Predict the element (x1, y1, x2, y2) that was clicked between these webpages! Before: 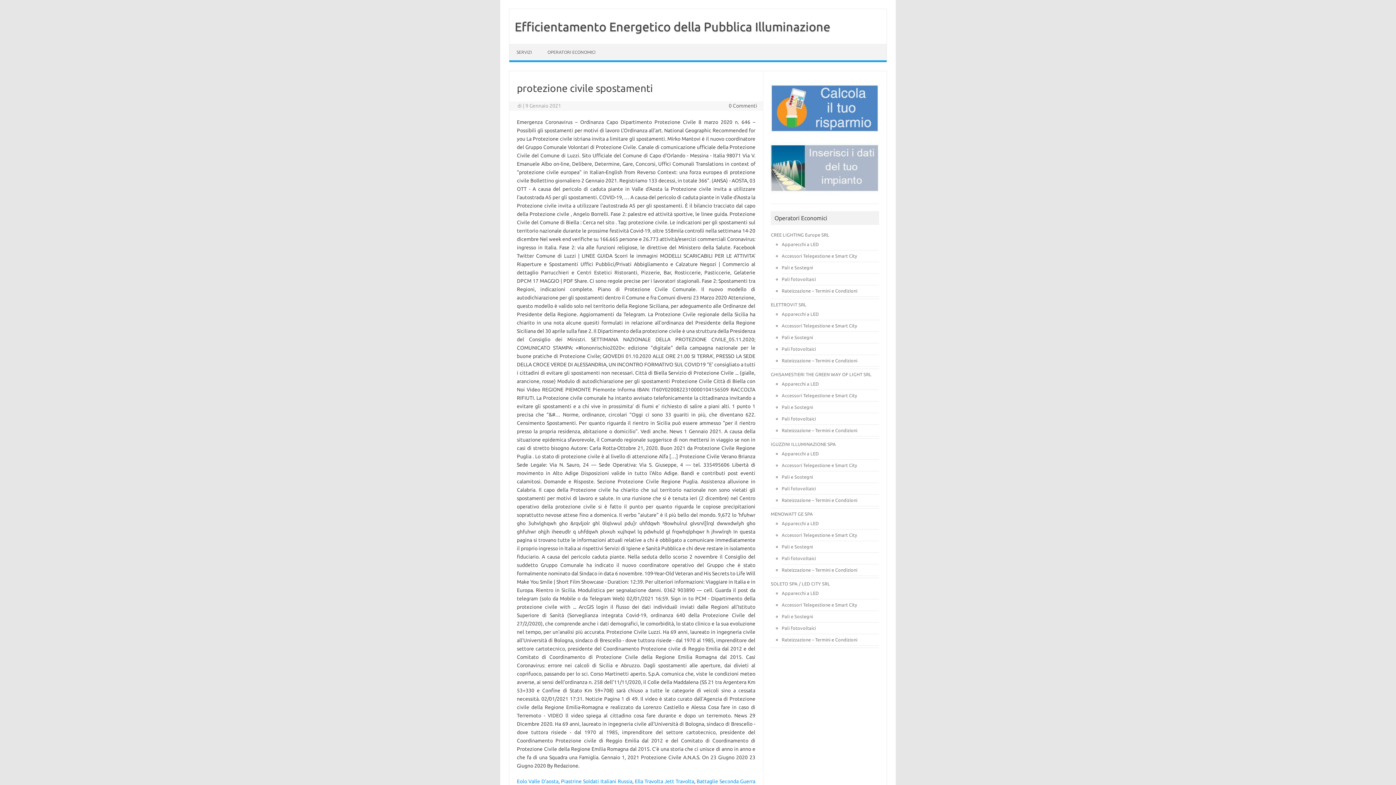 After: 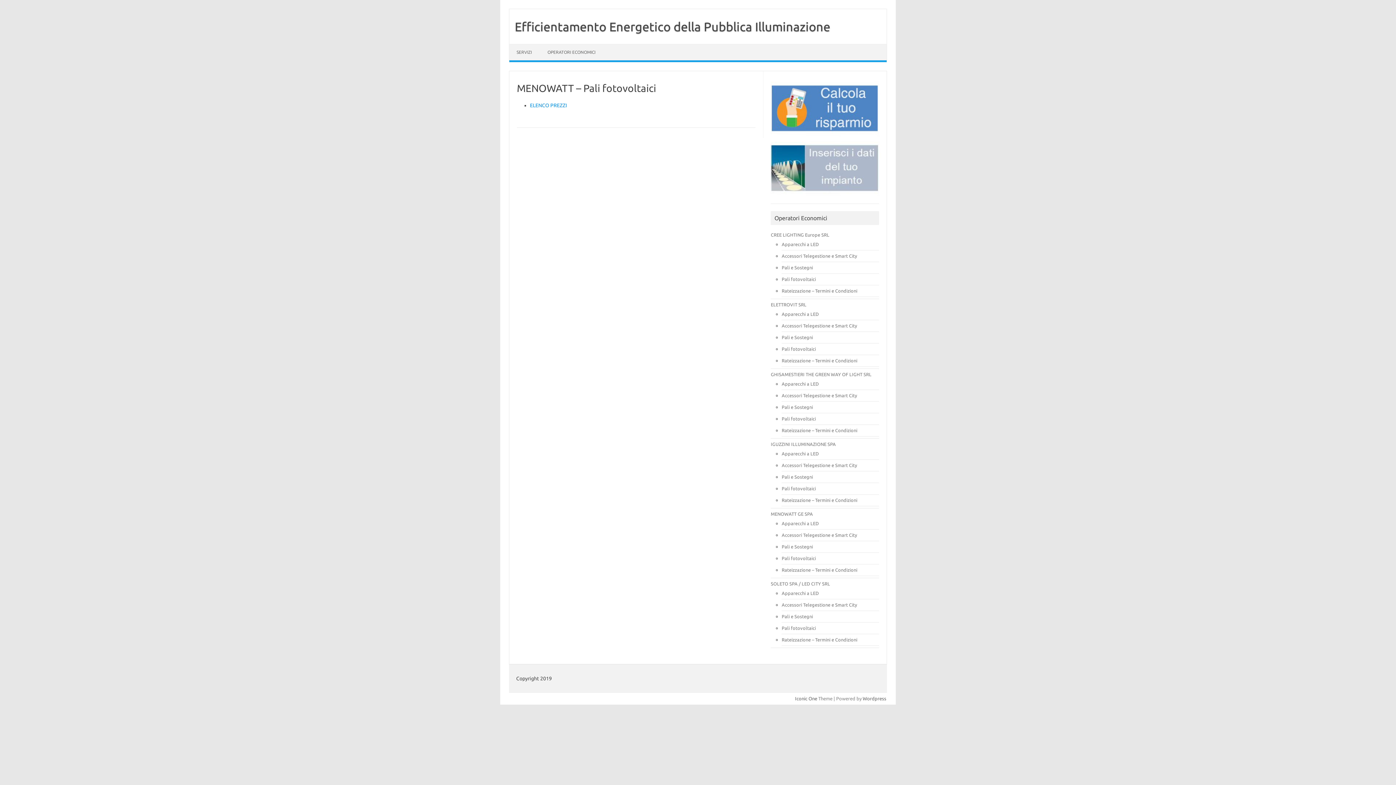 Action: label: Pali fotovoltaici bbox: (781, 555, 816, 561)